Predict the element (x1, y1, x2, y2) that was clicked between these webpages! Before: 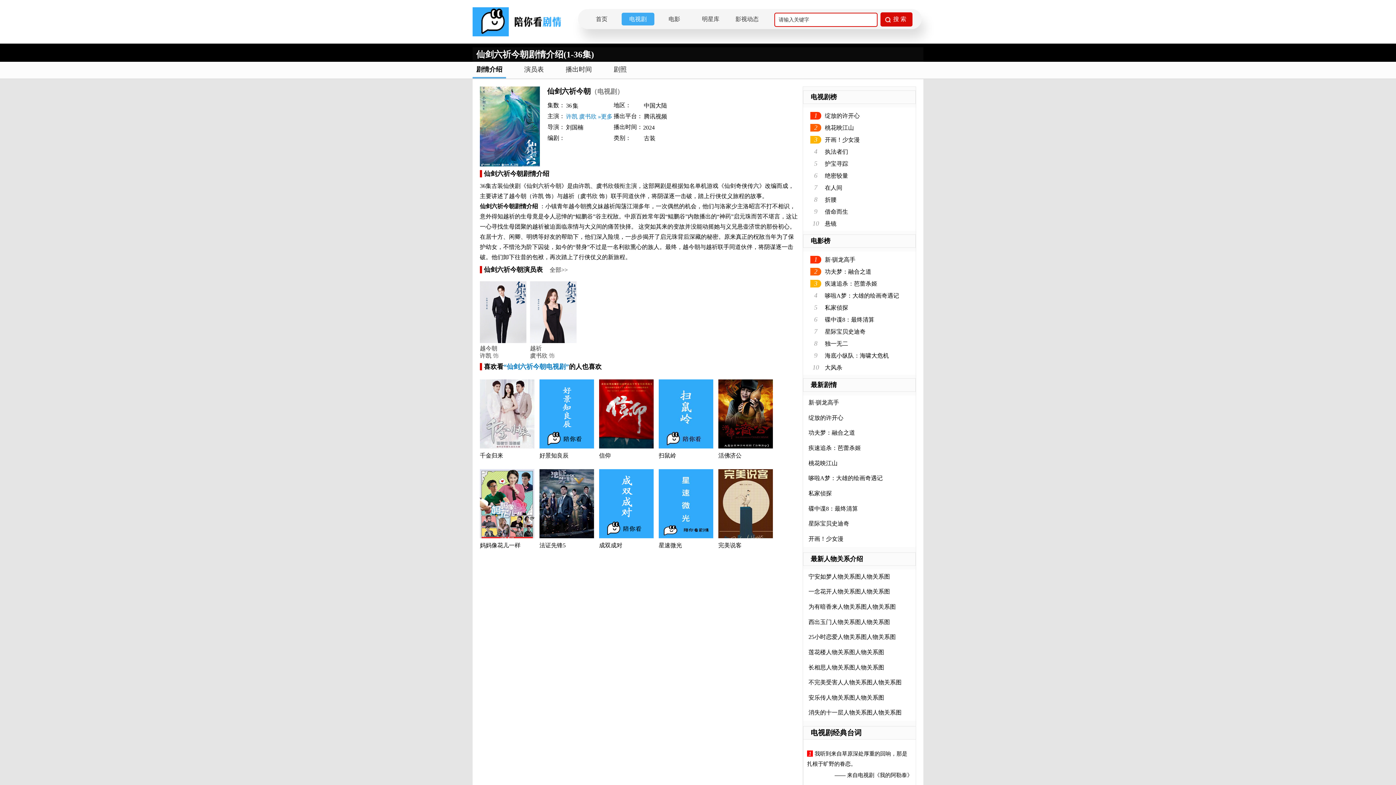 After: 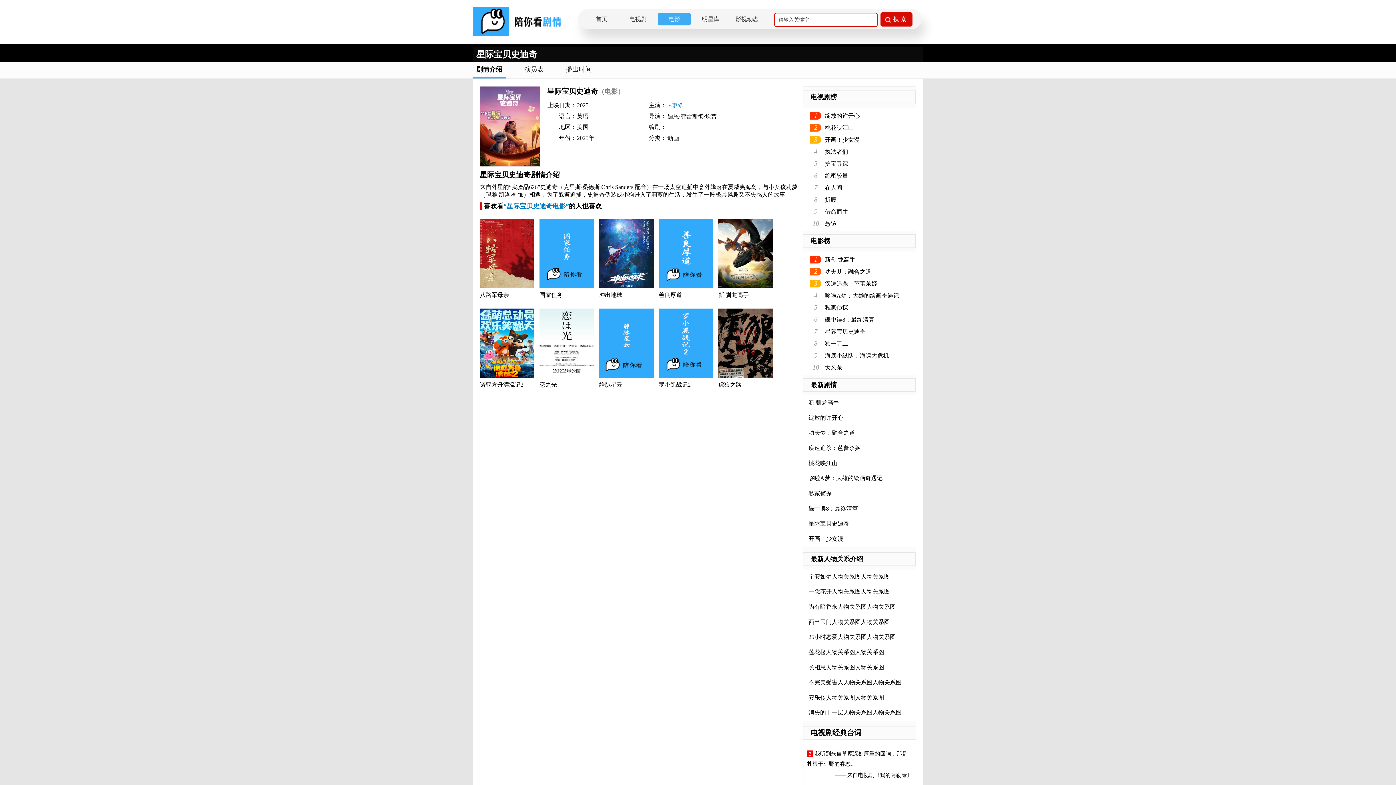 Action: bbox: (825, 328, 865, 334) label: 星际宝贝史迪奇